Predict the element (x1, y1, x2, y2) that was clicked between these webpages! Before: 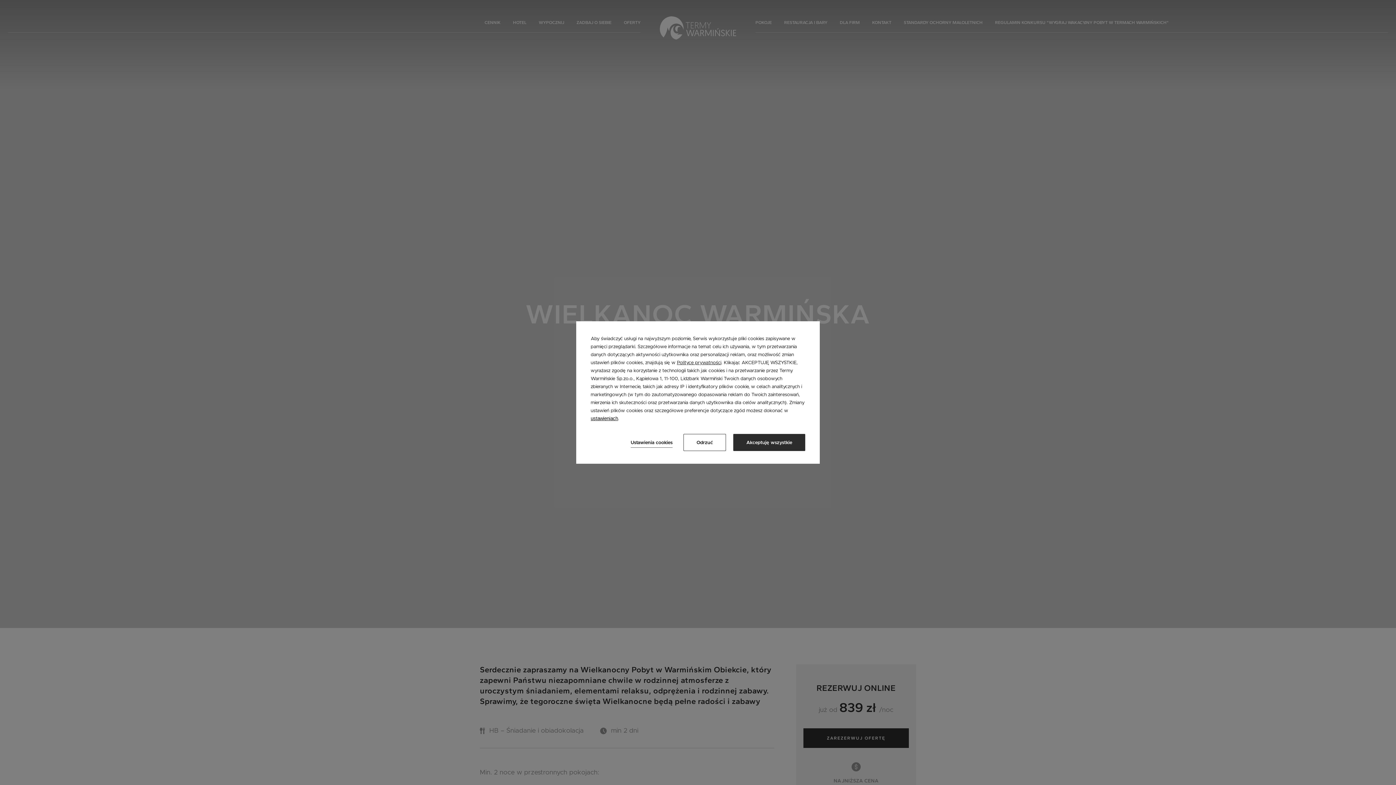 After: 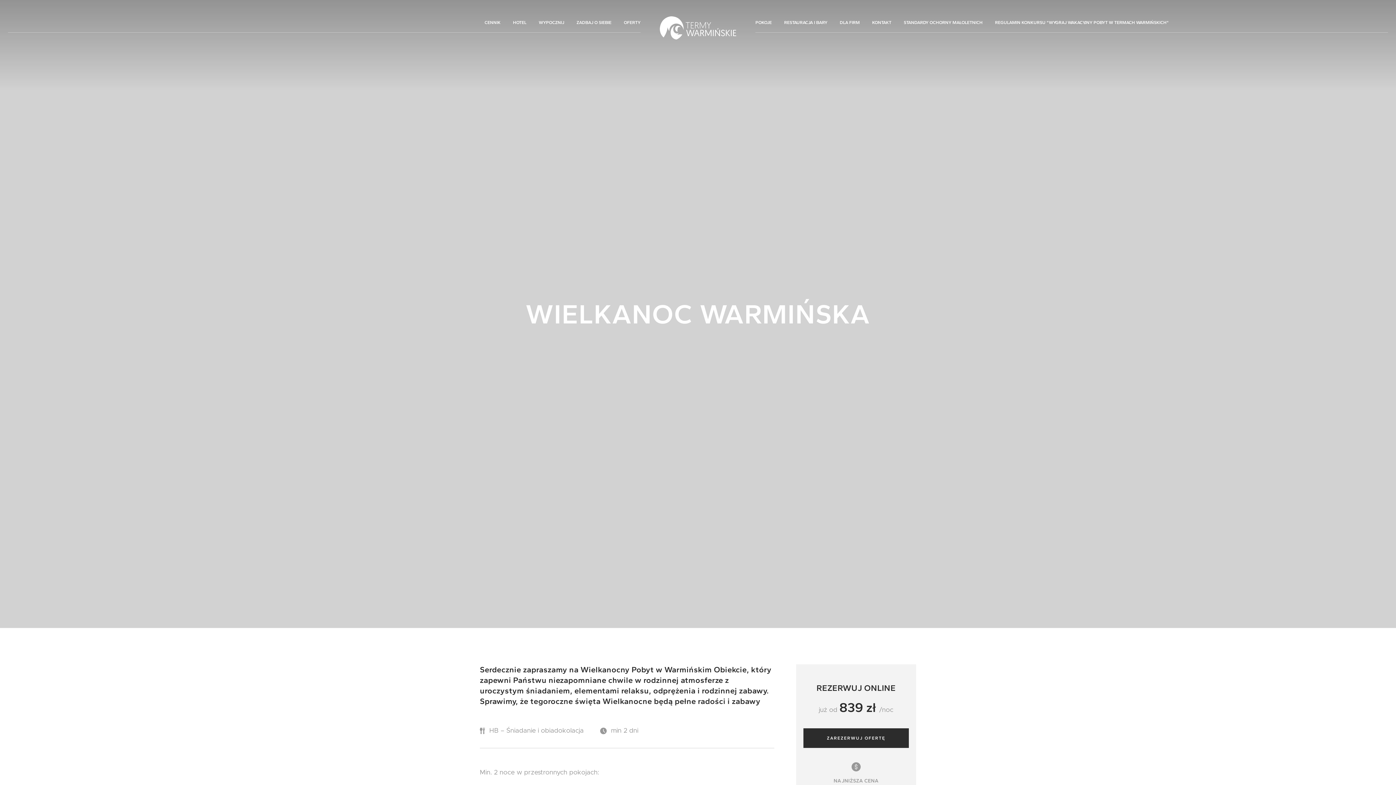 Action: label: Akceptuję wszystkie bbox: (733, 434, 805, 451)